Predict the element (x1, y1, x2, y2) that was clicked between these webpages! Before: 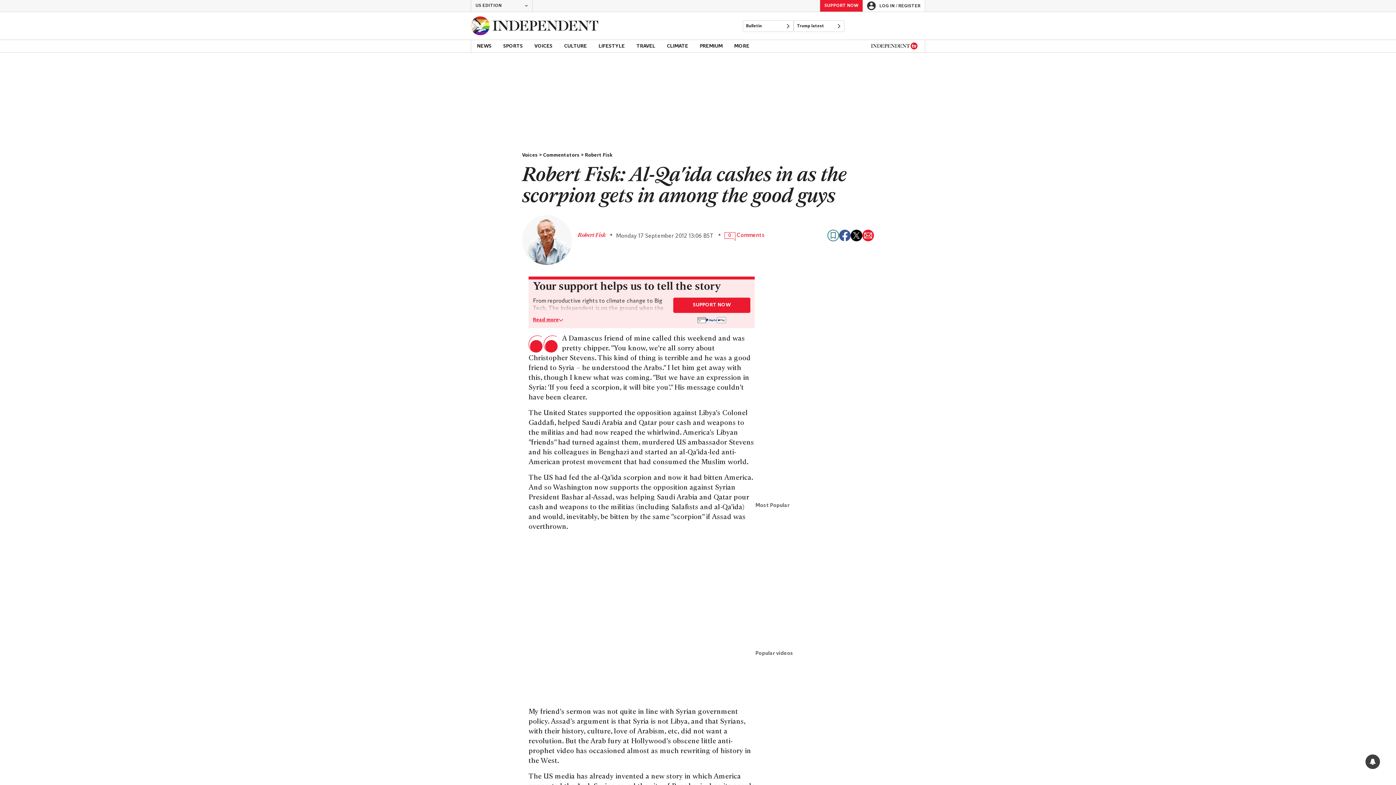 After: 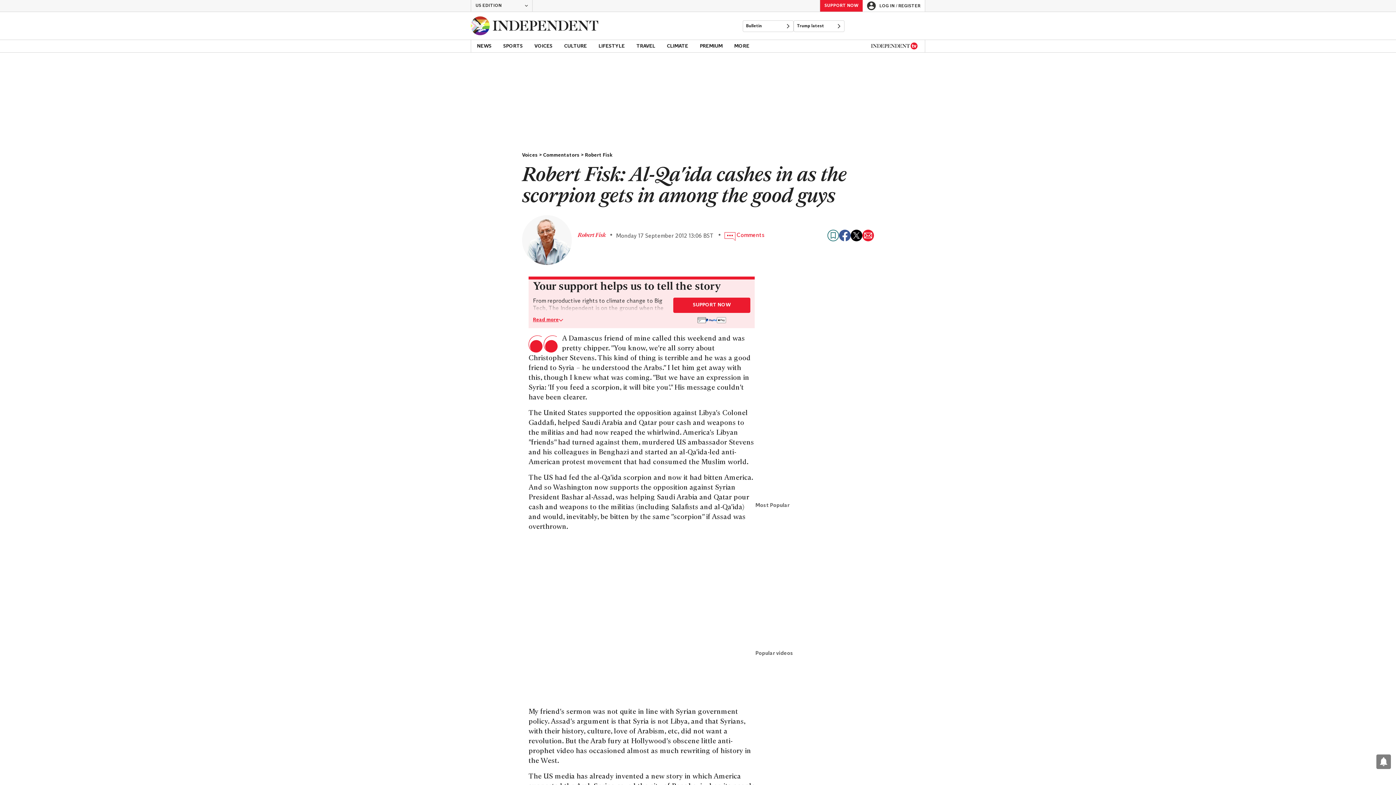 Action: bbox: (1365, 754, 1380, 769) label: View your notifications and profile settings